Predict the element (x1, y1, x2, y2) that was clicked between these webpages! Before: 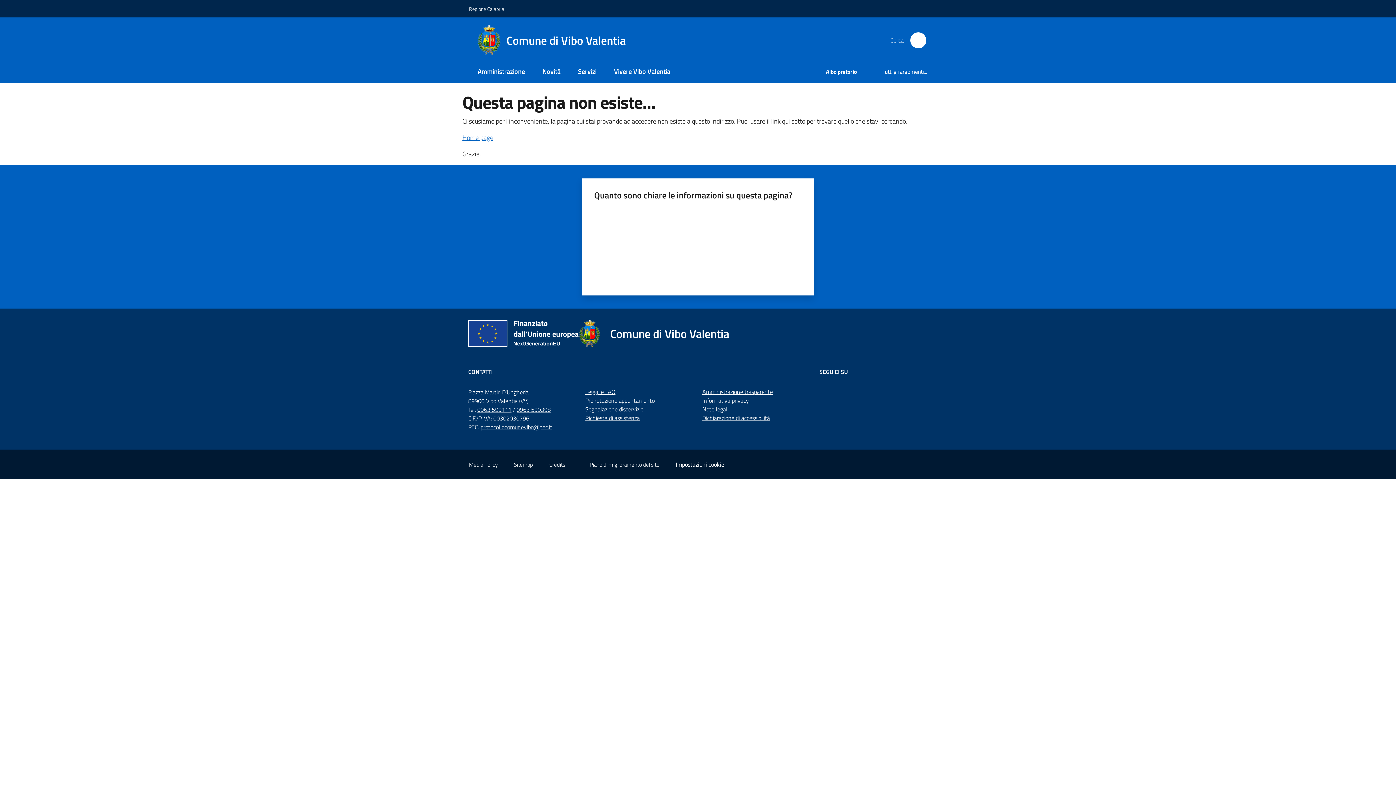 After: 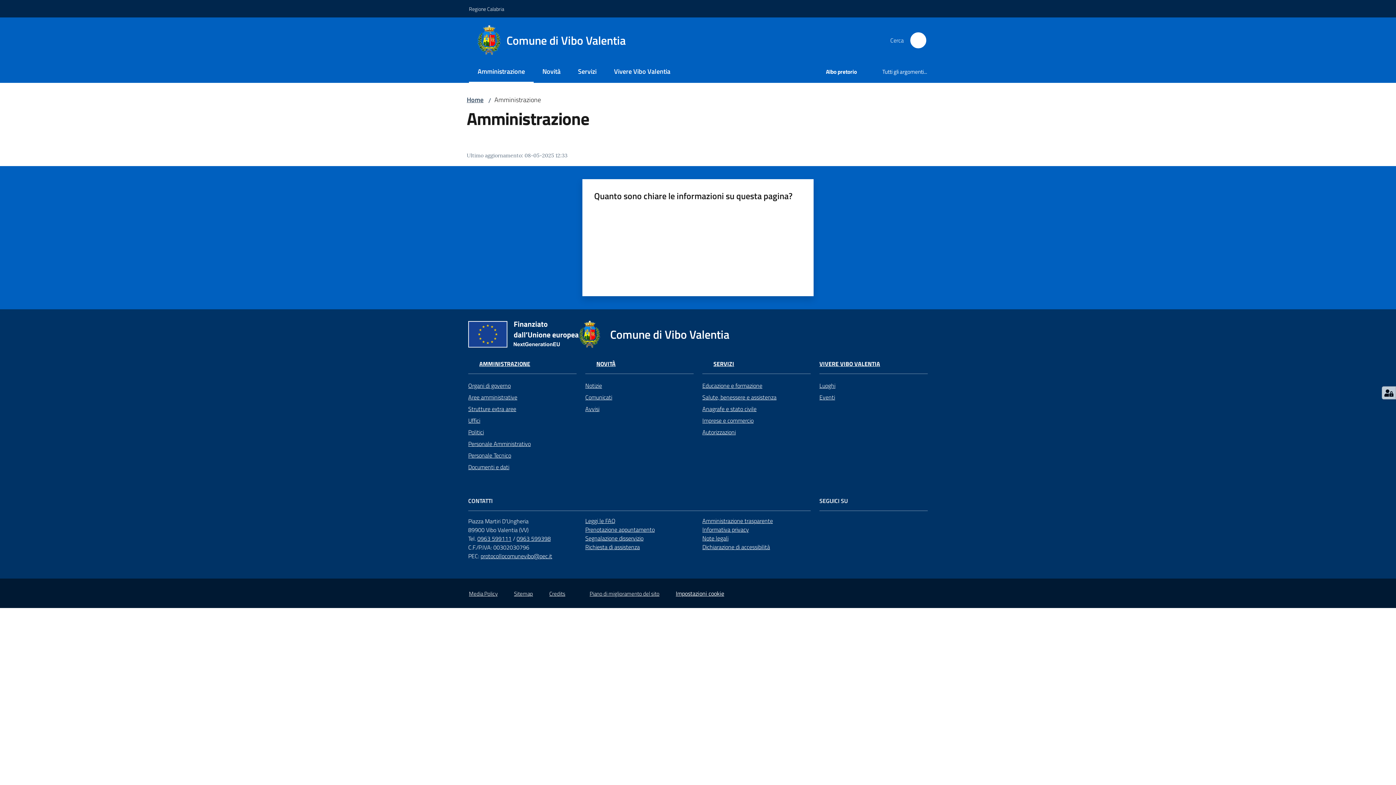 Action: bbox: (469, 61, 533, 82) label: Amministrazione